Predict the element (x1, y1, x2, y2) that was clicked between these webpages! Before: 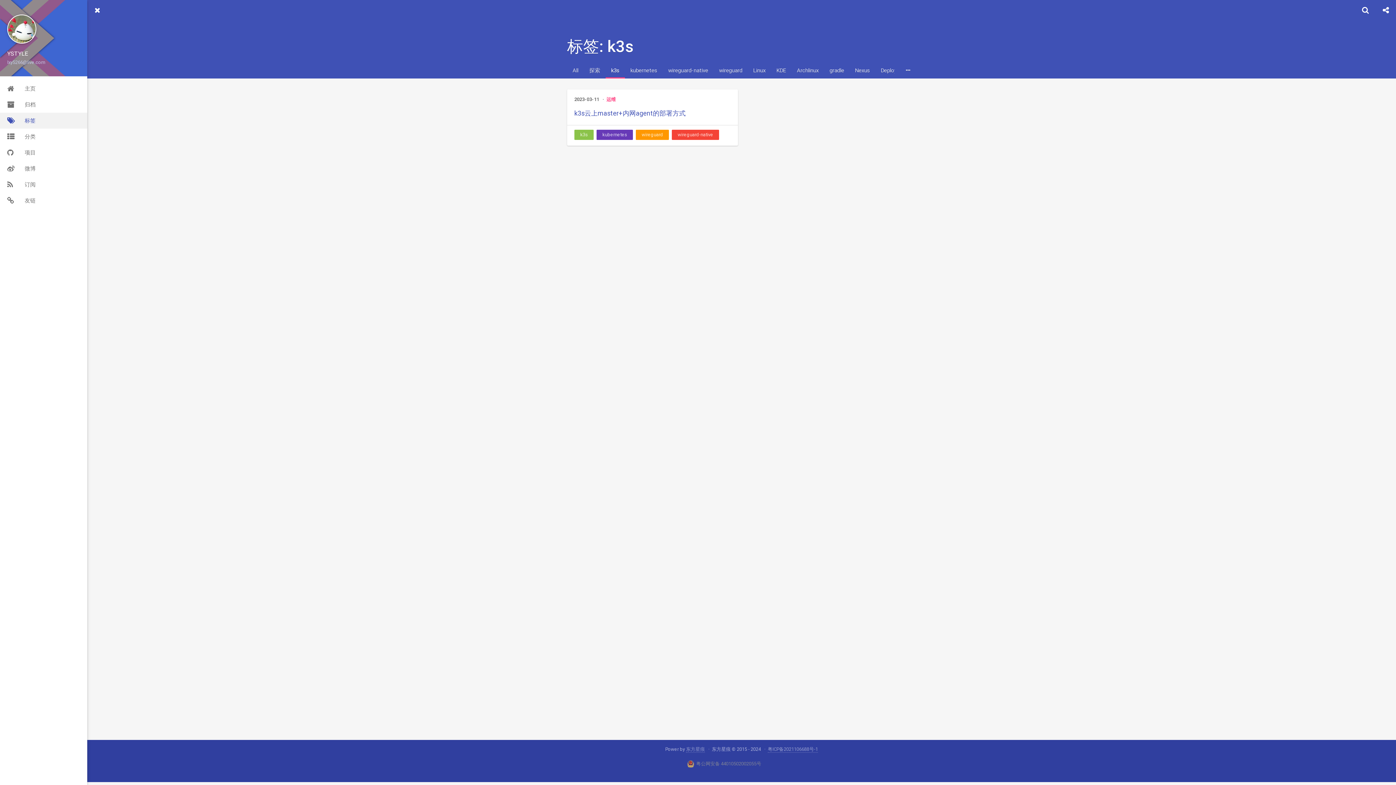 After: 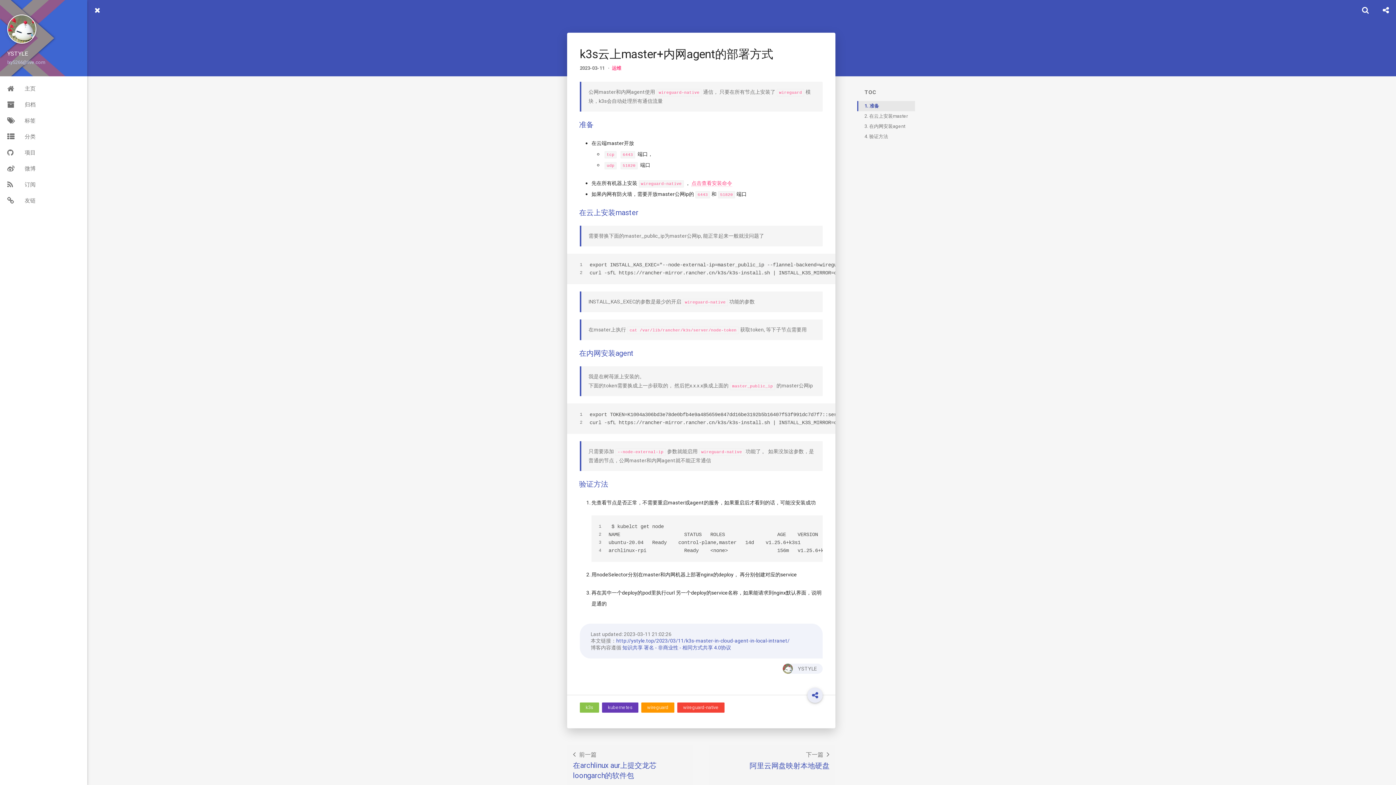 Action: bbox: (574, 107, 685, 119) label: k3s云上master+内网agent的部署方式